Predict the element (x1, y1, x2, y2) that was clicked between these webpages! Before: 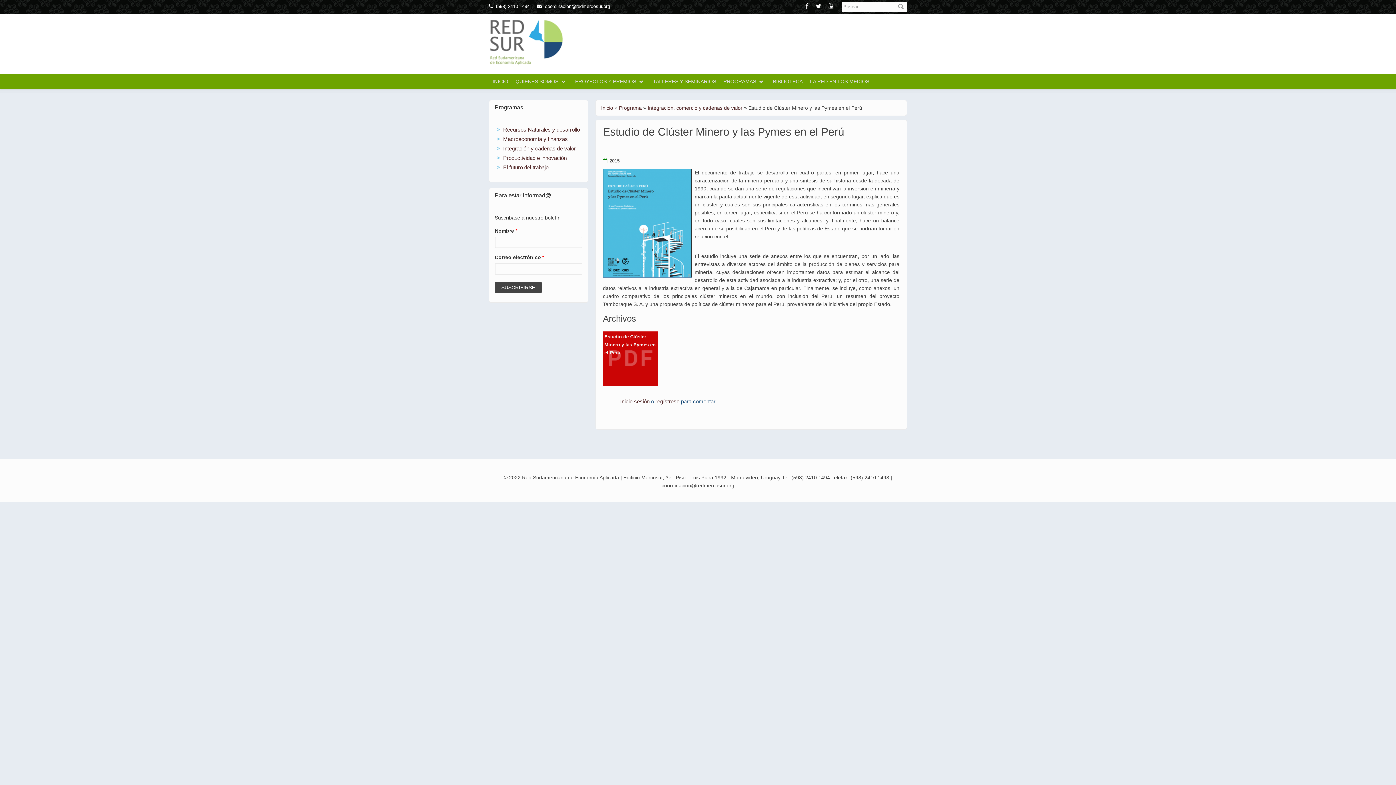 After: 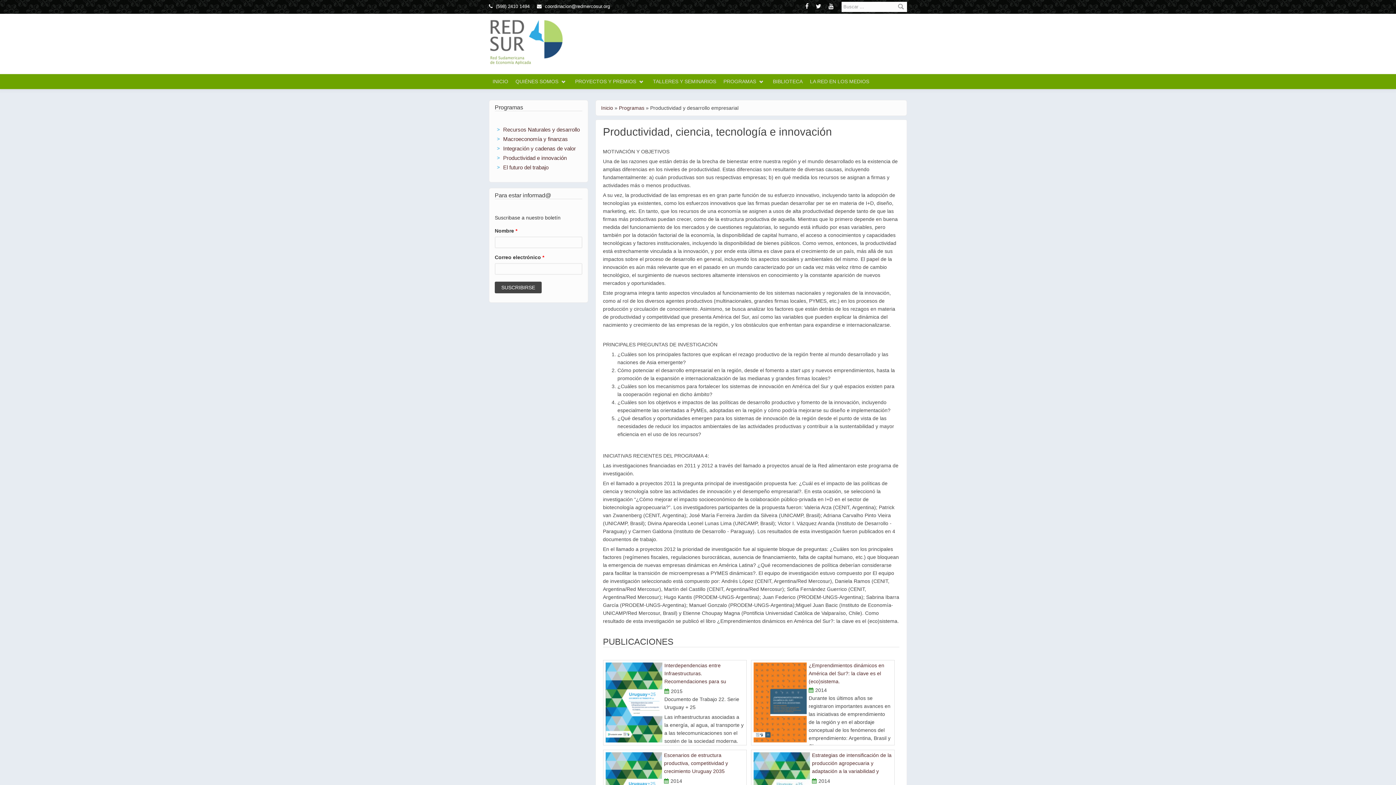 Action: label: Productividad e innovación bbox: (503, 154, 566, 161)